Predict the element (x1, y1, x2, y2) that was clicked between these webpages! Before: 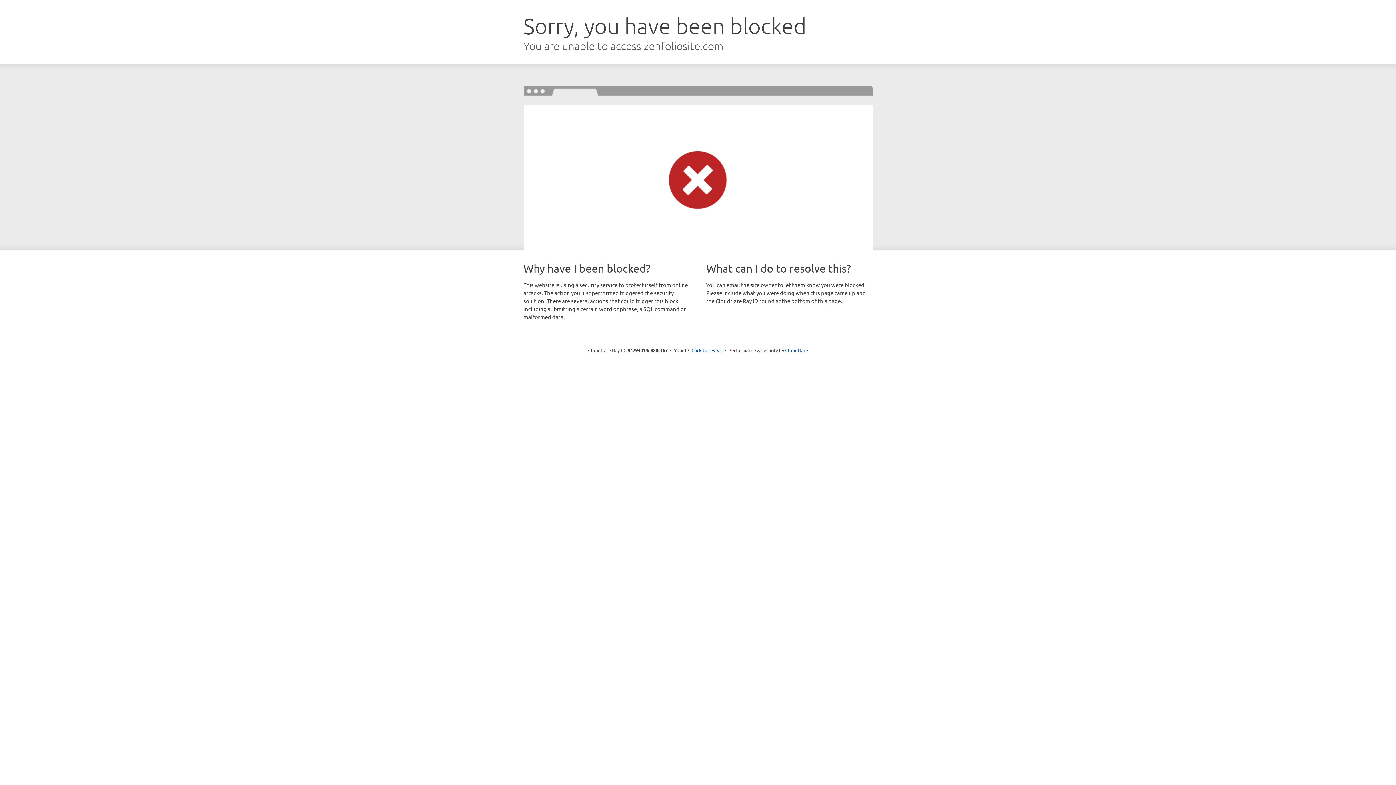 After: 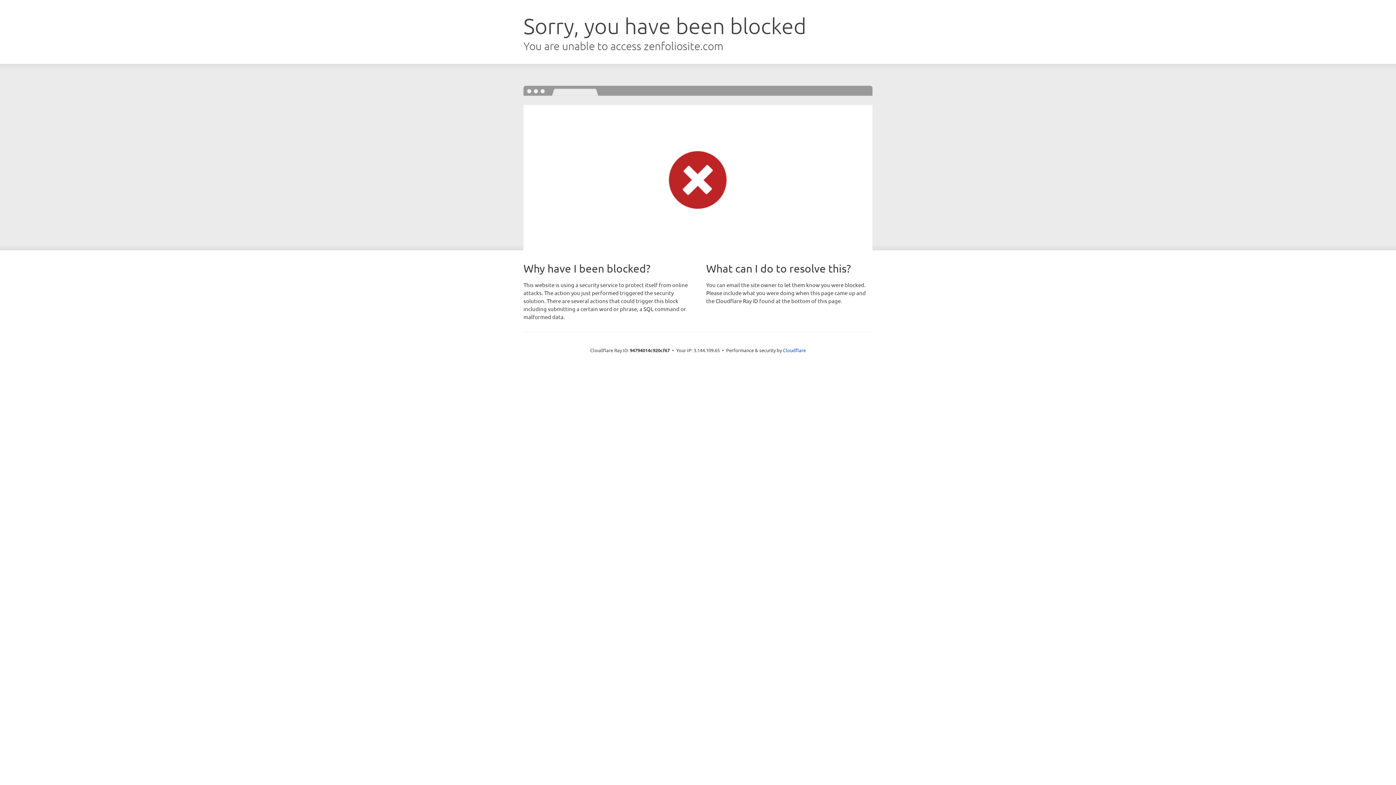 Action: label: Click to reveal bbox: (691, 346, 722, 353)